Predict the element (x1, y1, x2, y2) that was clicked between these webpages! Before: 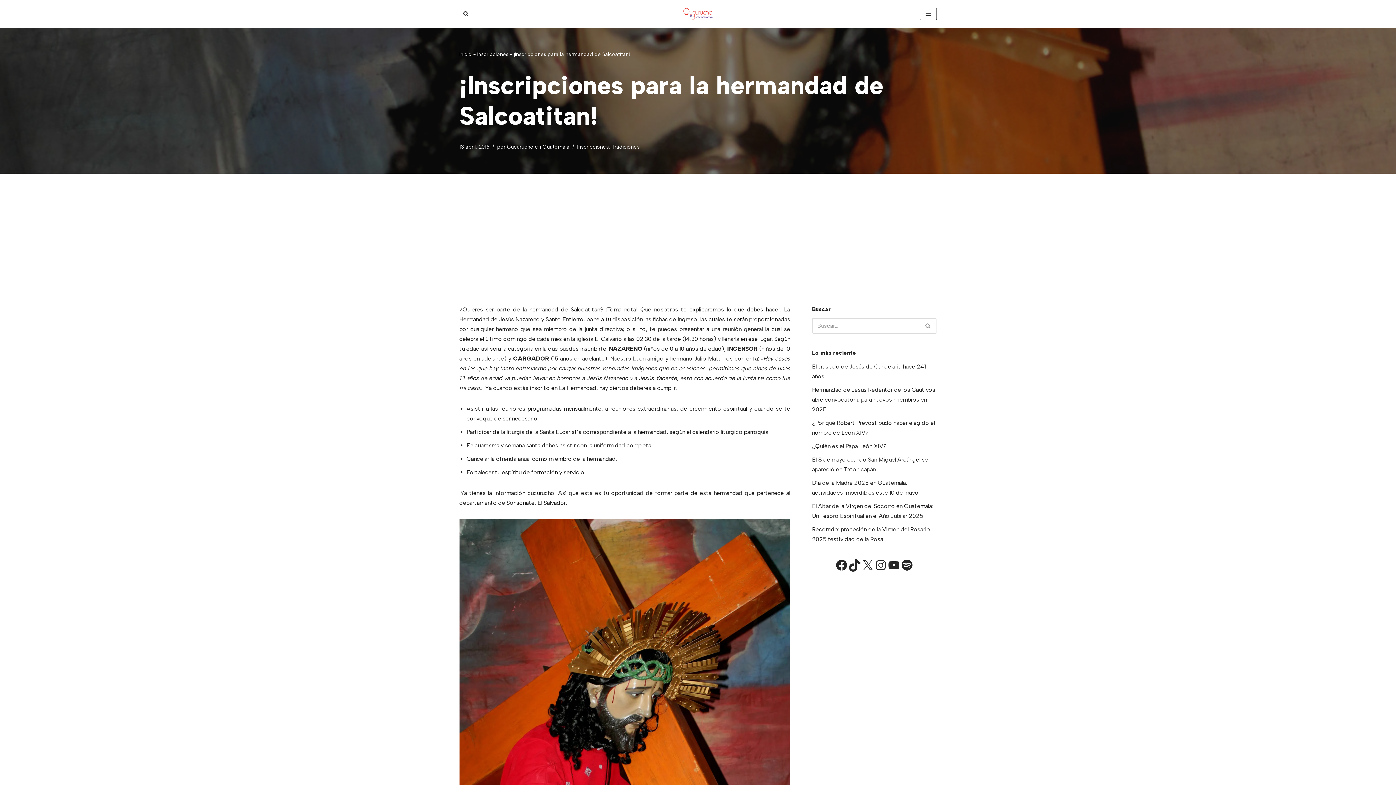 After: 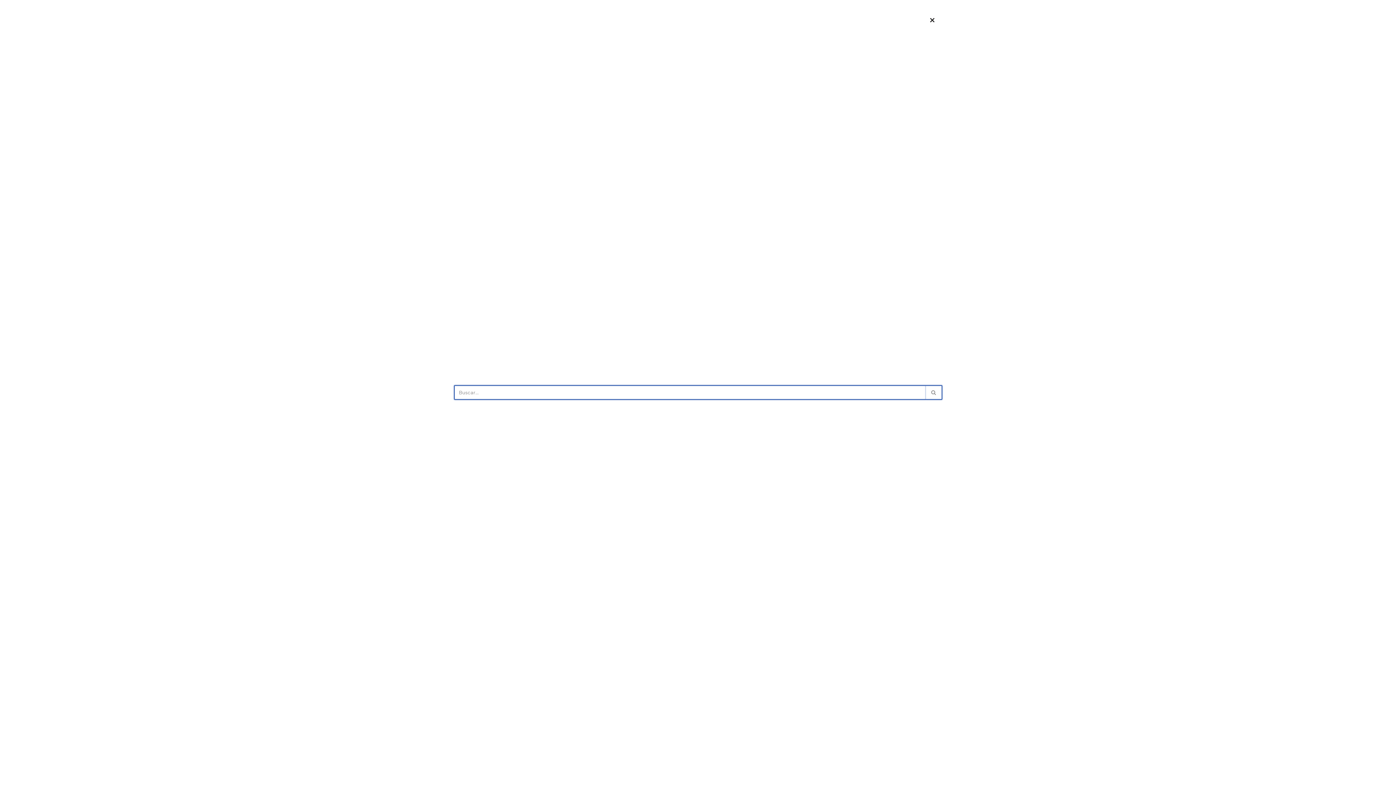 Action: label: Buscar bbox: (463, 11, 468, 16)